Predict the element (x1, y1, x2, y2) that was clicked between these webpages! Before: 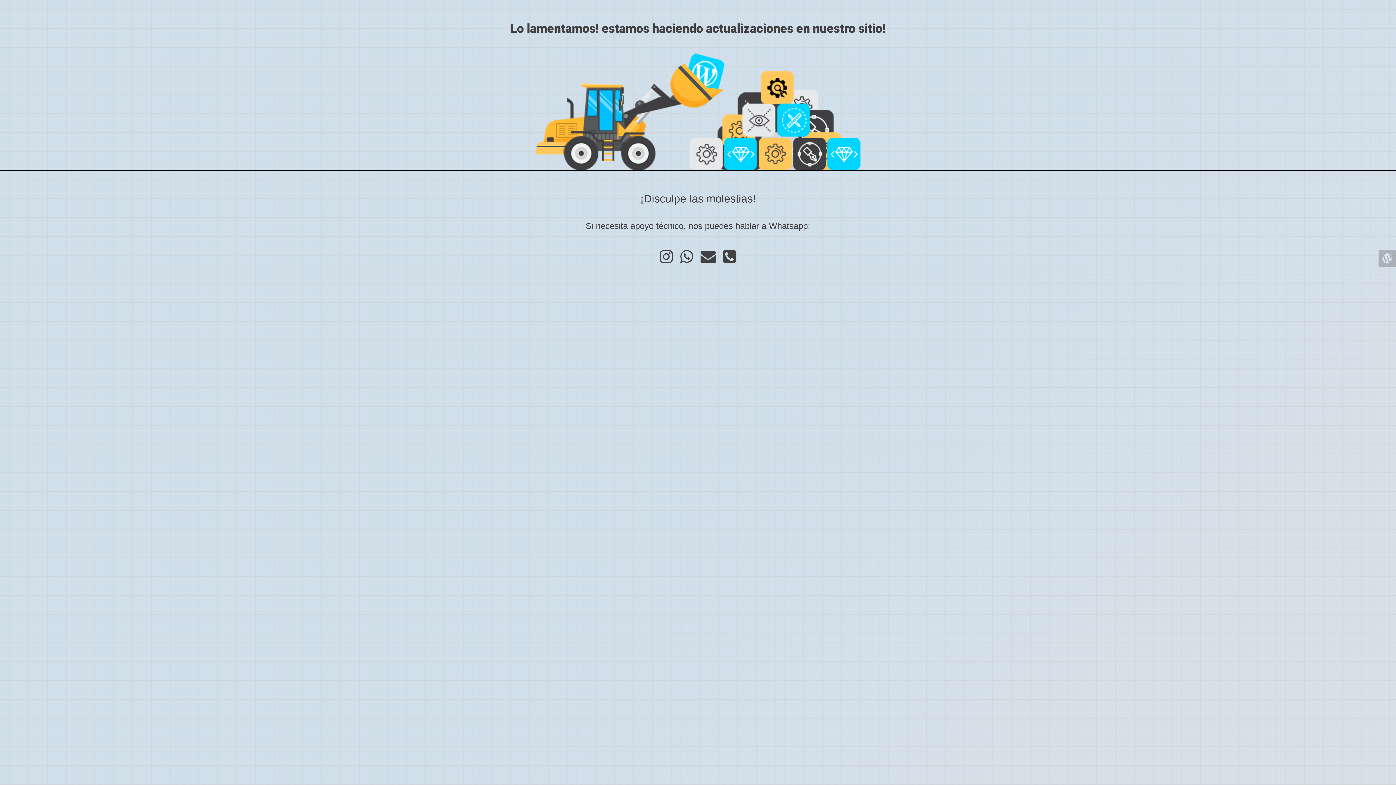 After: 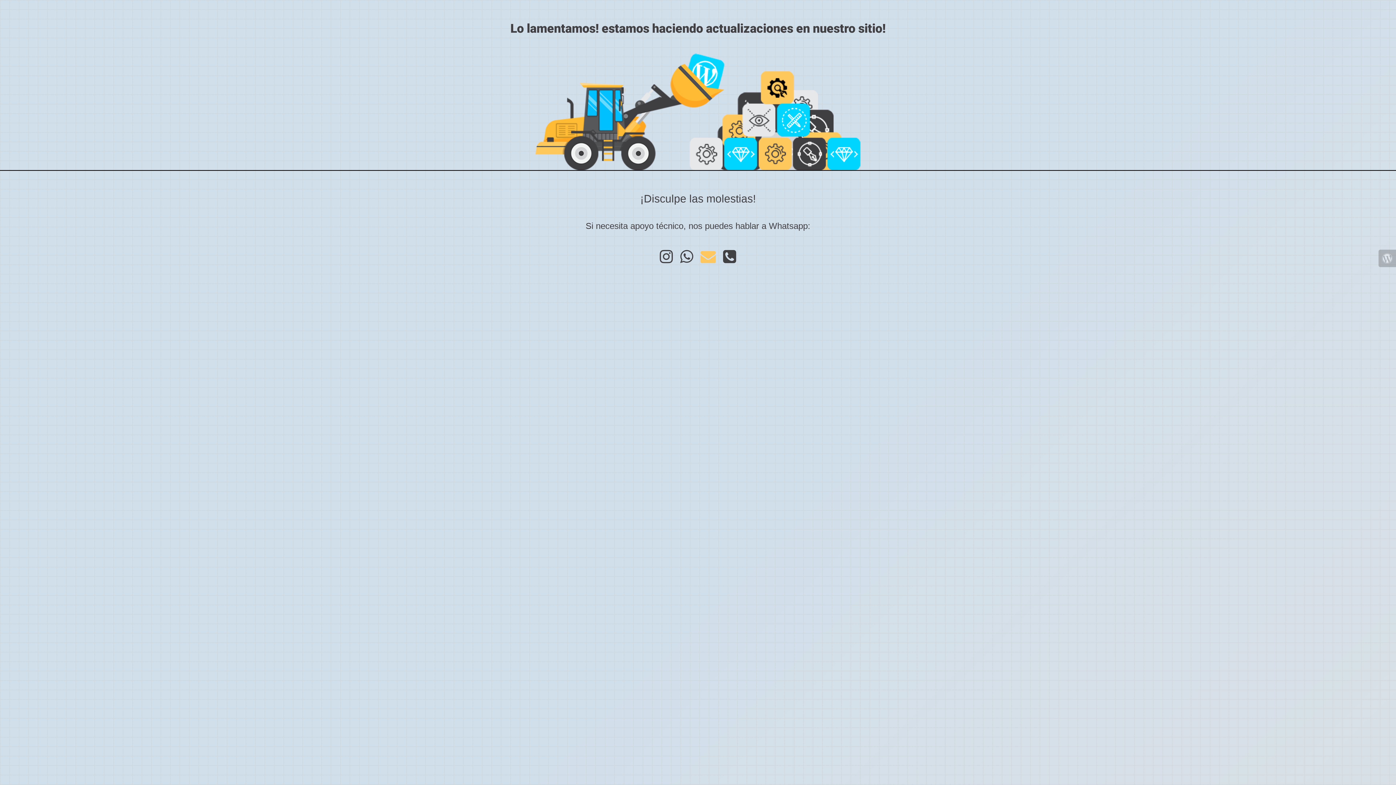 Action: bbox: (697, 257, 719, 263)